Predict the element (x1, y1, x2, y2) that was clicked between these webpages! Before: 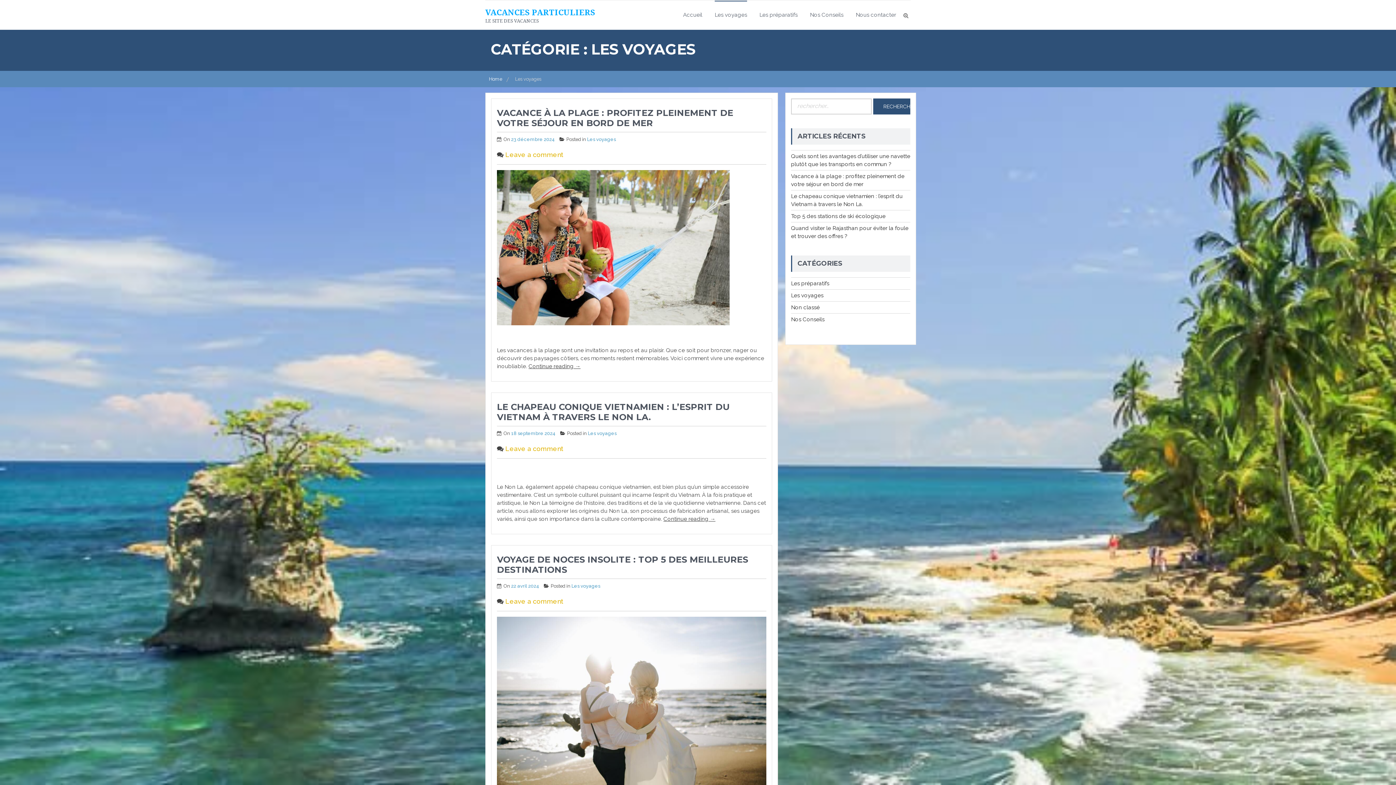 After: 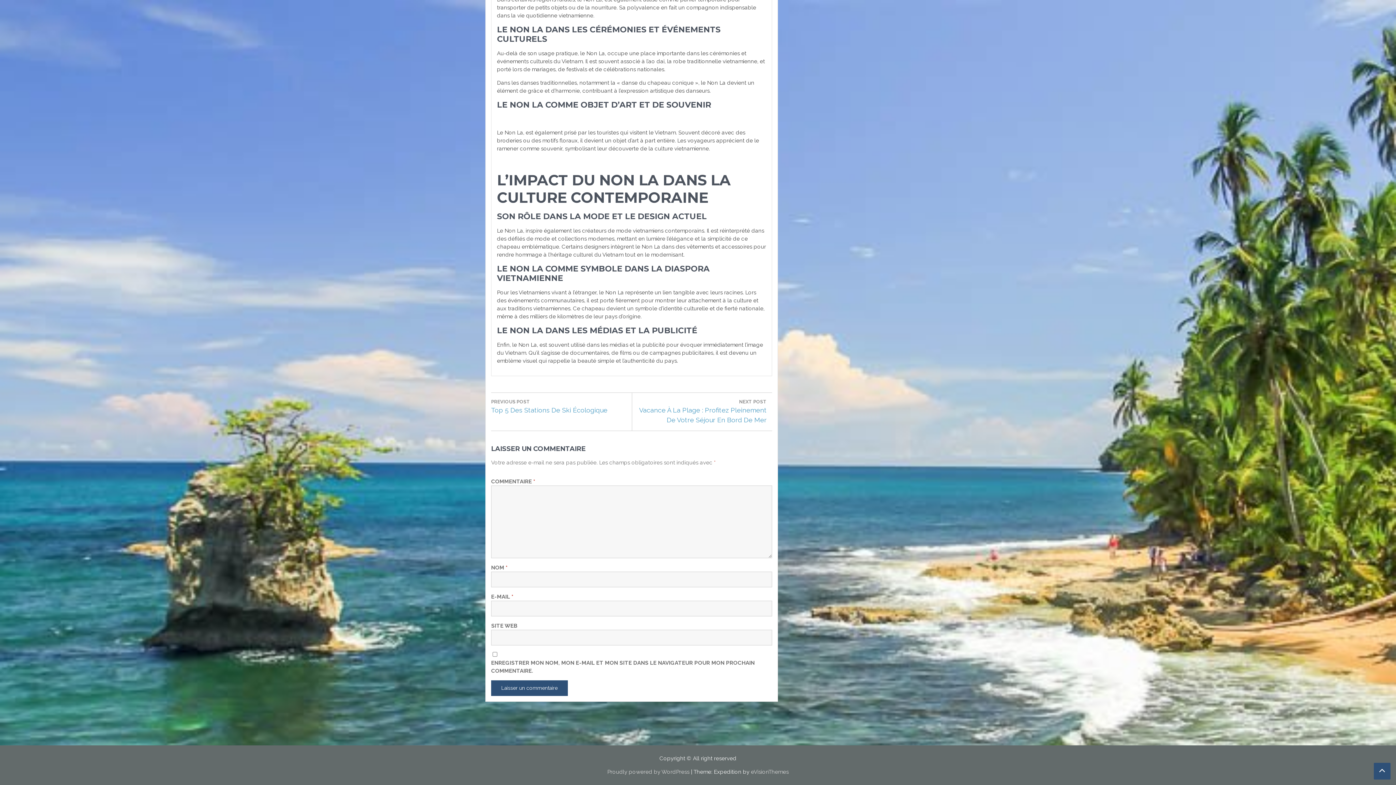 Action: label: Leave a comment bbox: (505, 445, 563, 452)